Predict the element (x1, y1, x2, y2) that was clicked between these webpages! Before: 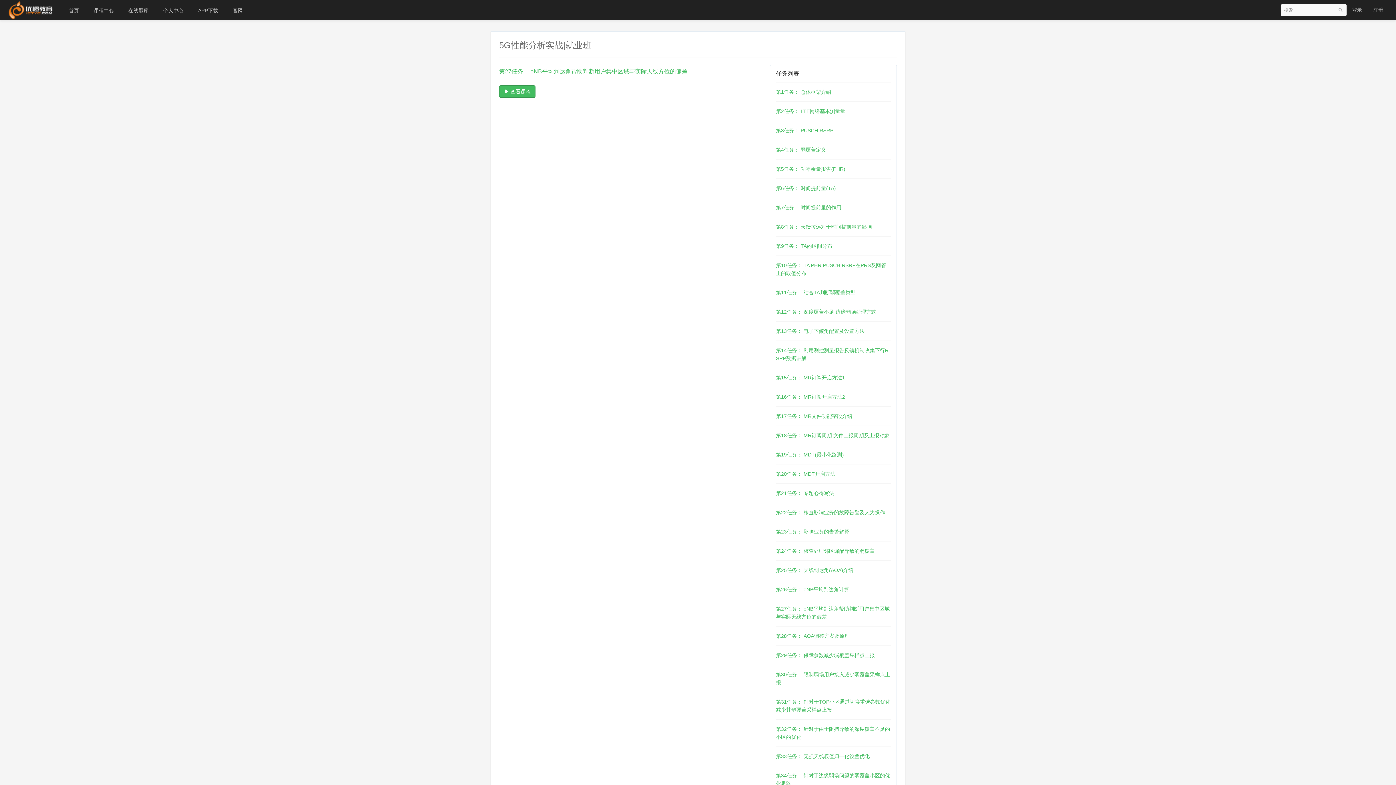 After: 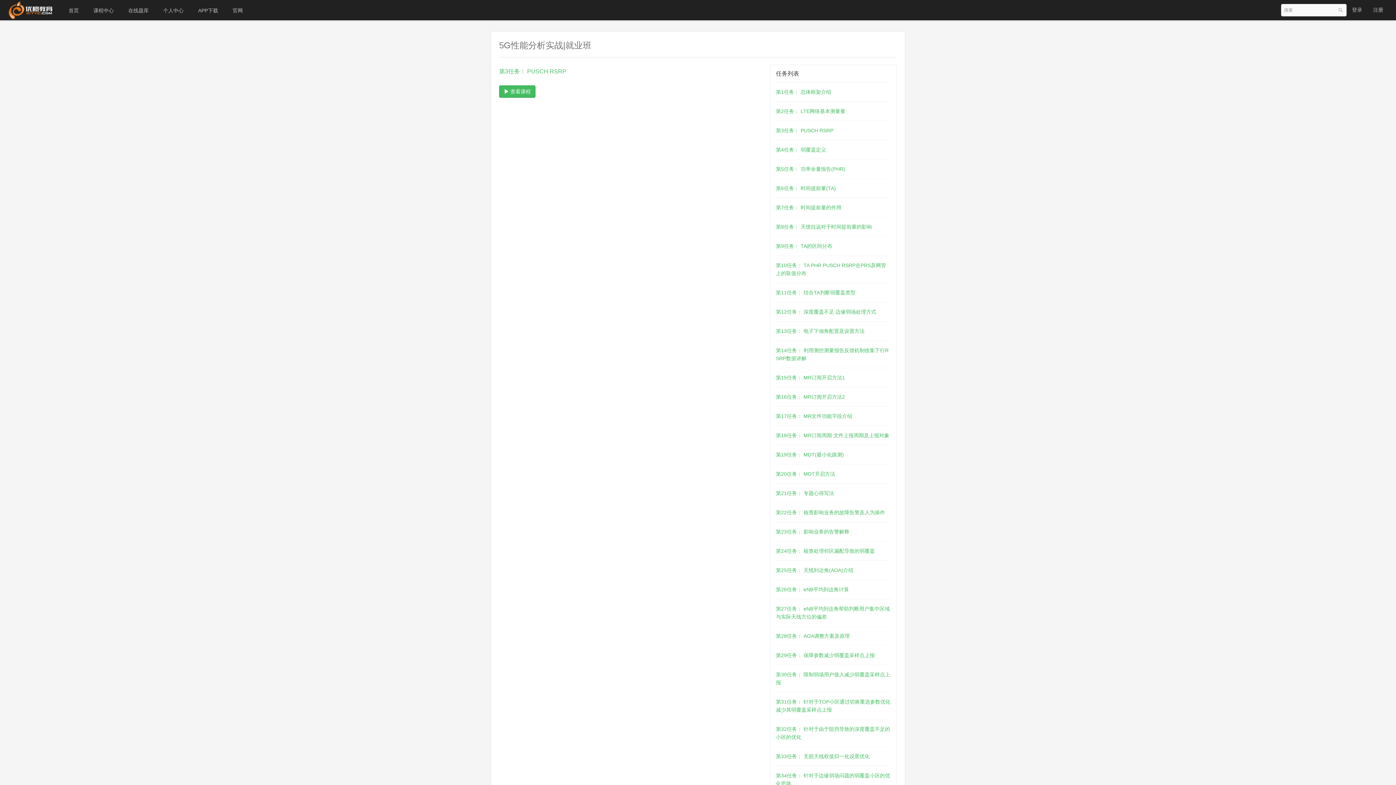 Action: label: 第3任务： PUSCH RSRP bbox: (776, 127, 833, 133)